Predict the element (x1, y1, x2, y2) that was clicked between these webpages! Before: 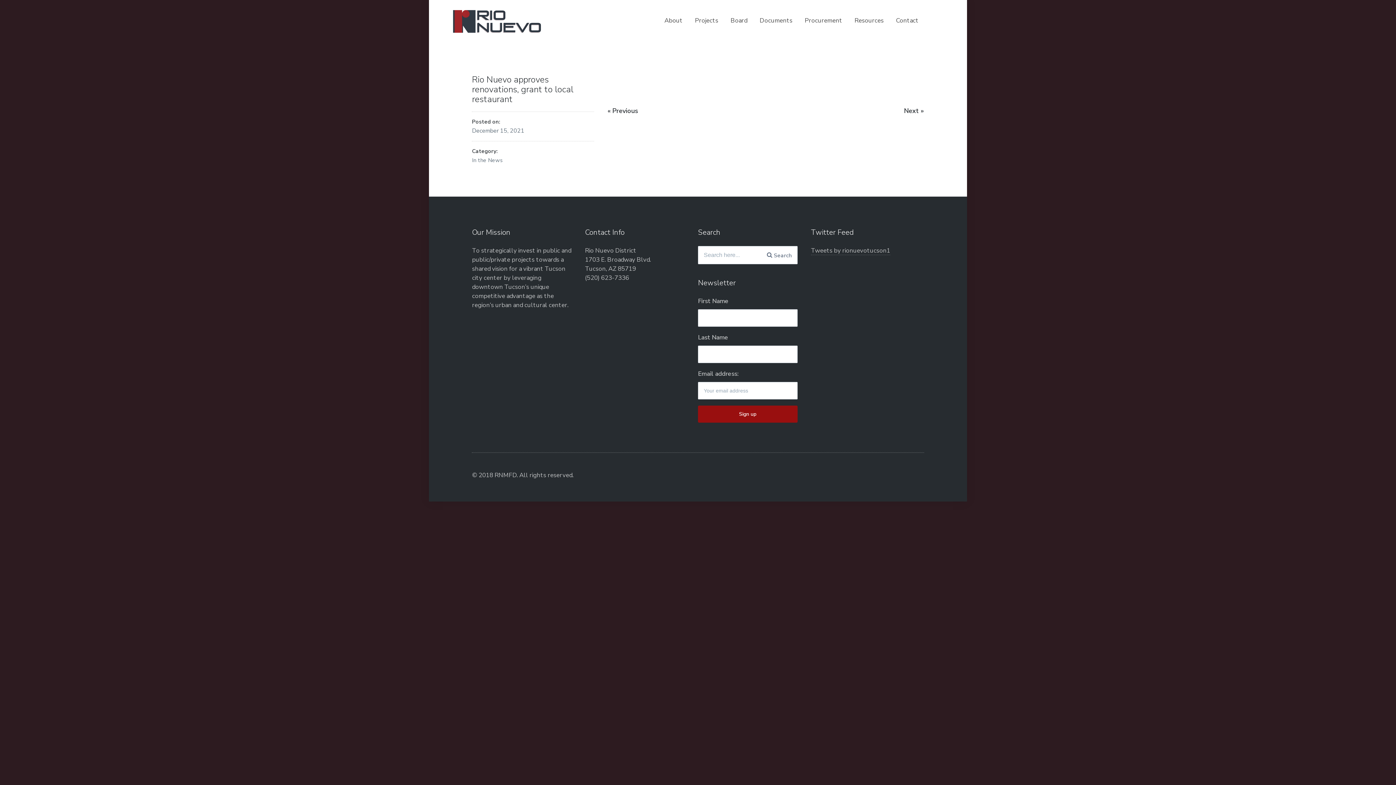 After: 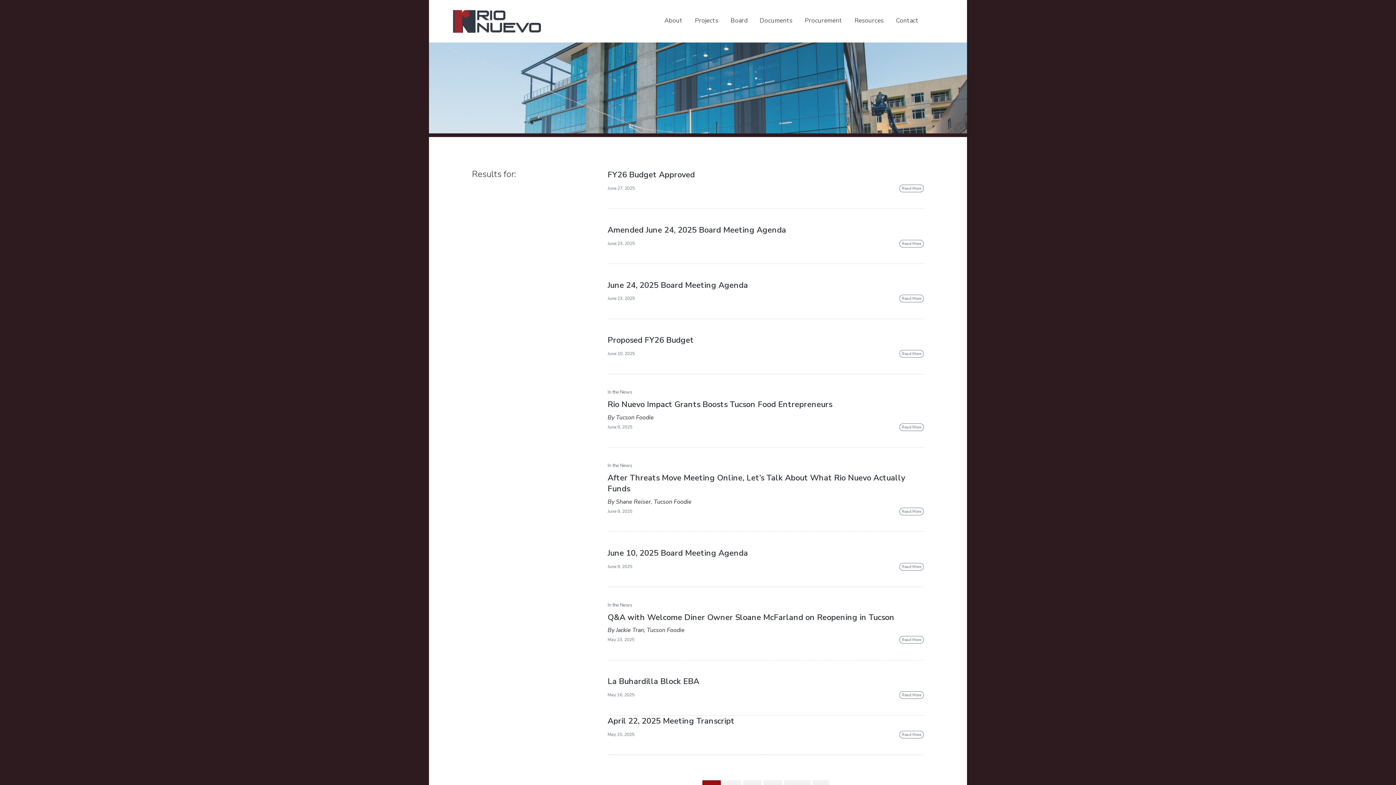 Action: bbox: (761, 246, 797, 264) label:  Search